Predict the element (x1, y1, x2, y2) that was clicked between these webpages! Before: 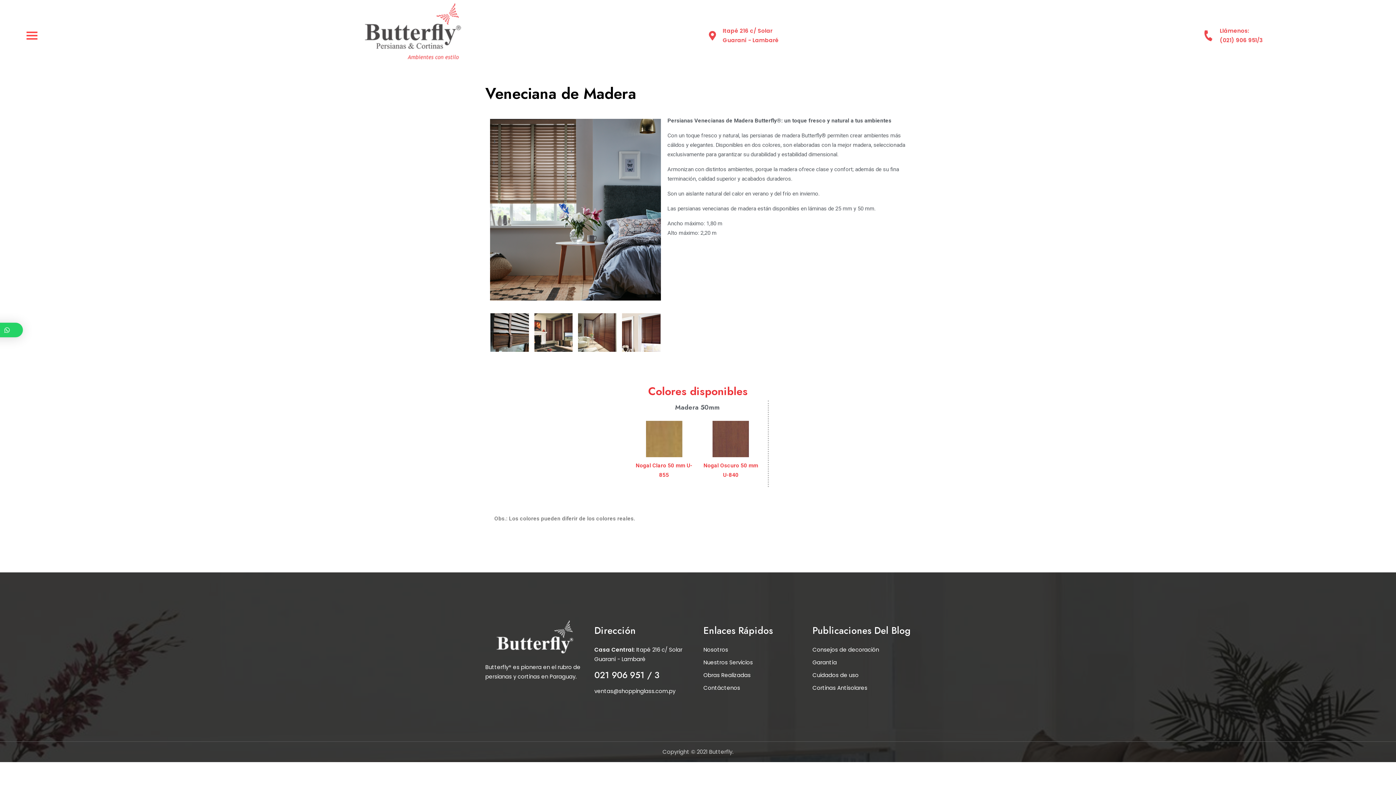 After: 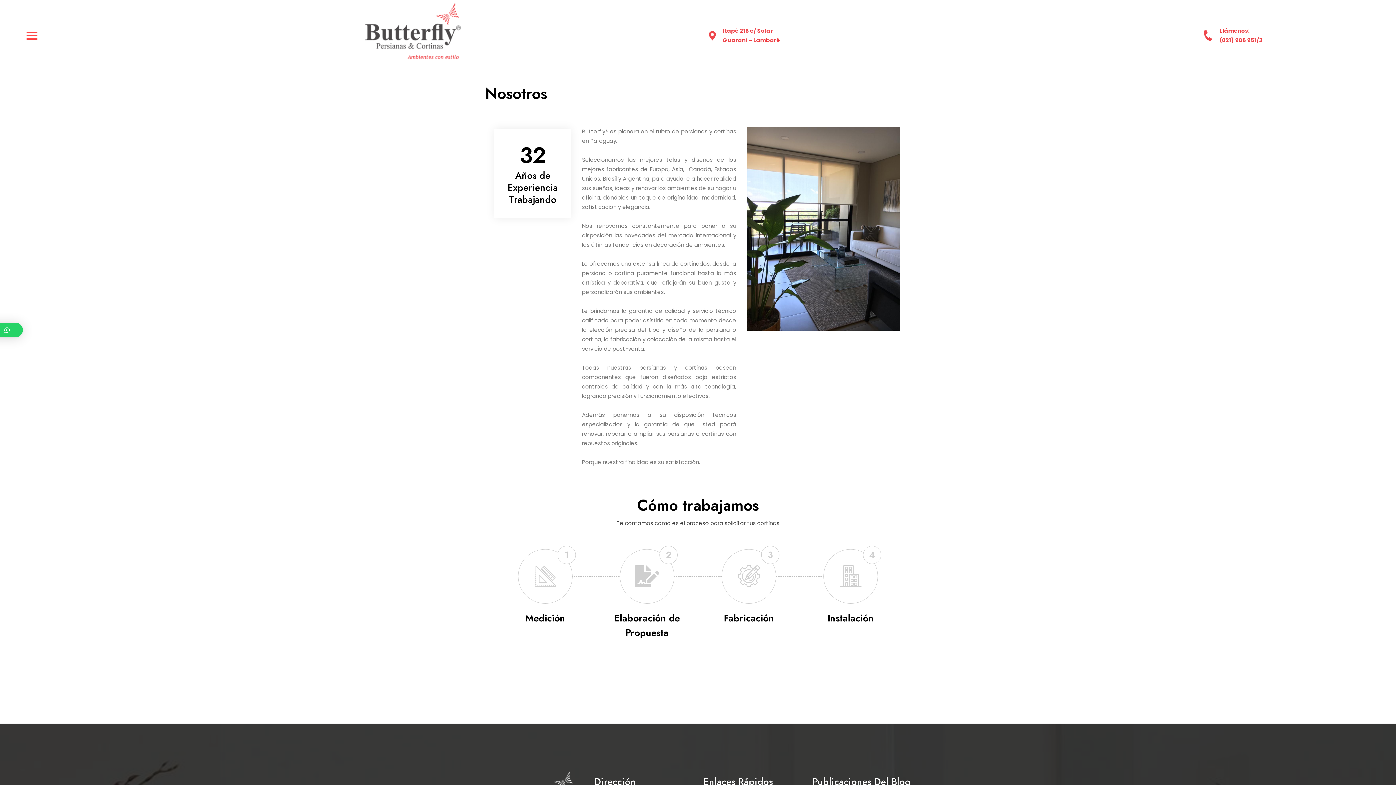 Action: label: Nosotros bbox: (703, 645, 728, 654)